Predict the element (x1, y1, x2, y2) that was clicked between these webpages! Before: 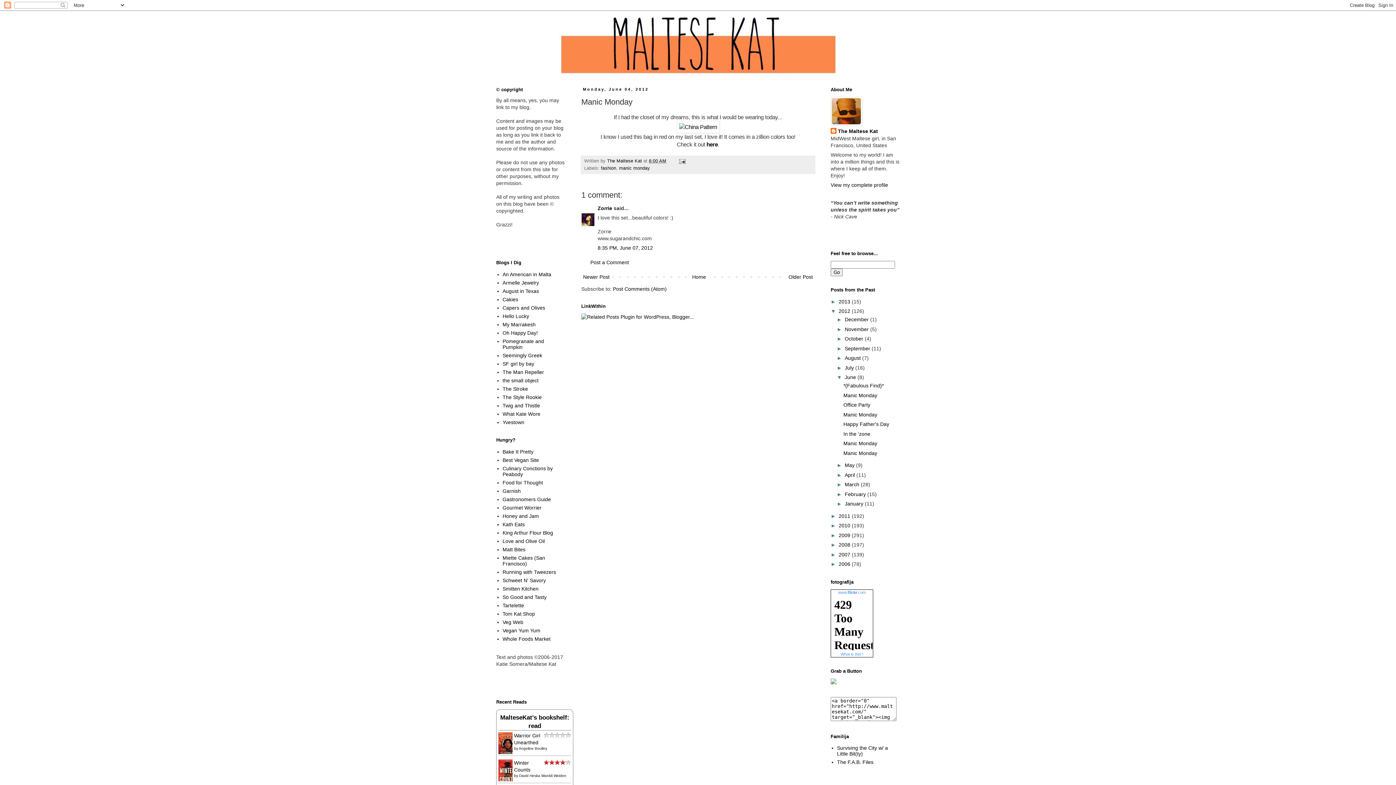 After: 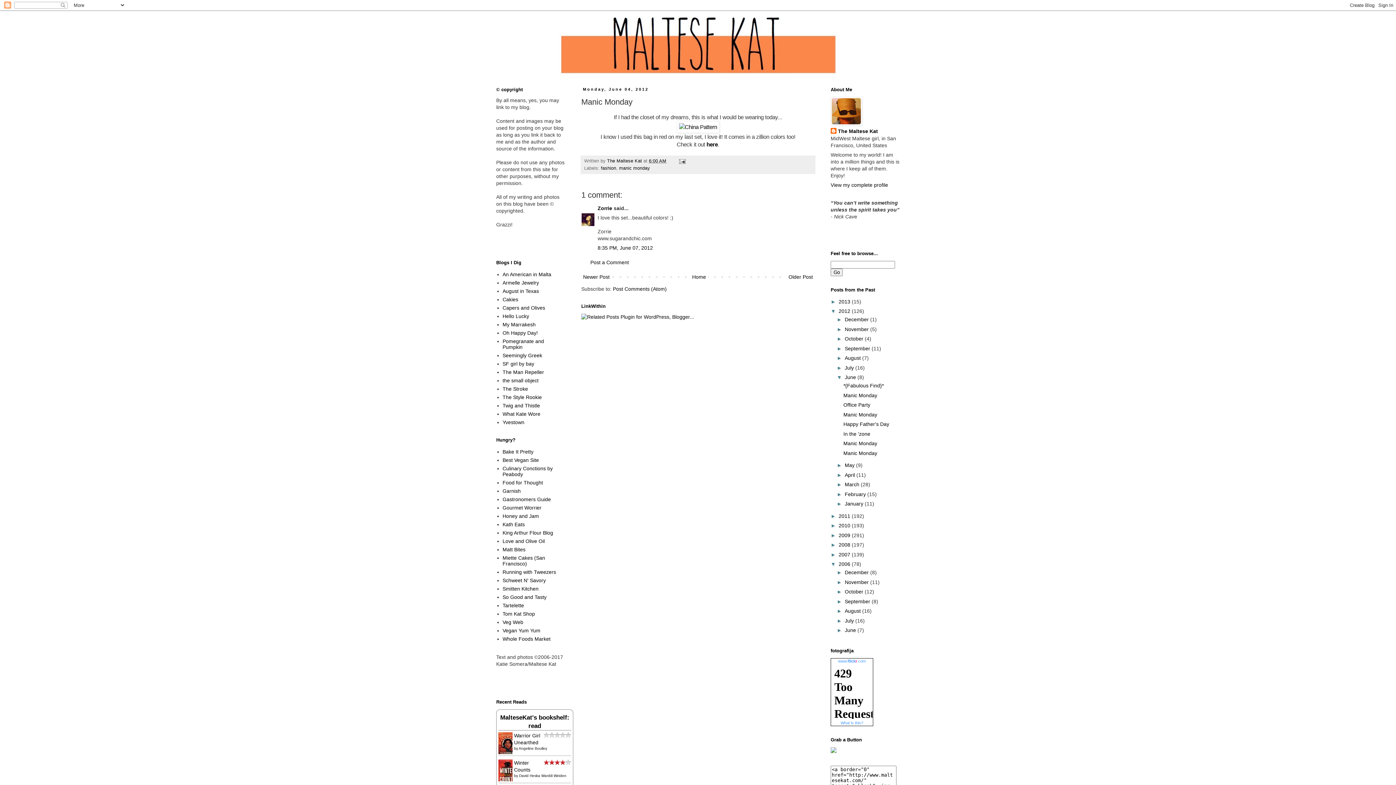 Action: label: ►   bbox: (830, 561, 838, 567)